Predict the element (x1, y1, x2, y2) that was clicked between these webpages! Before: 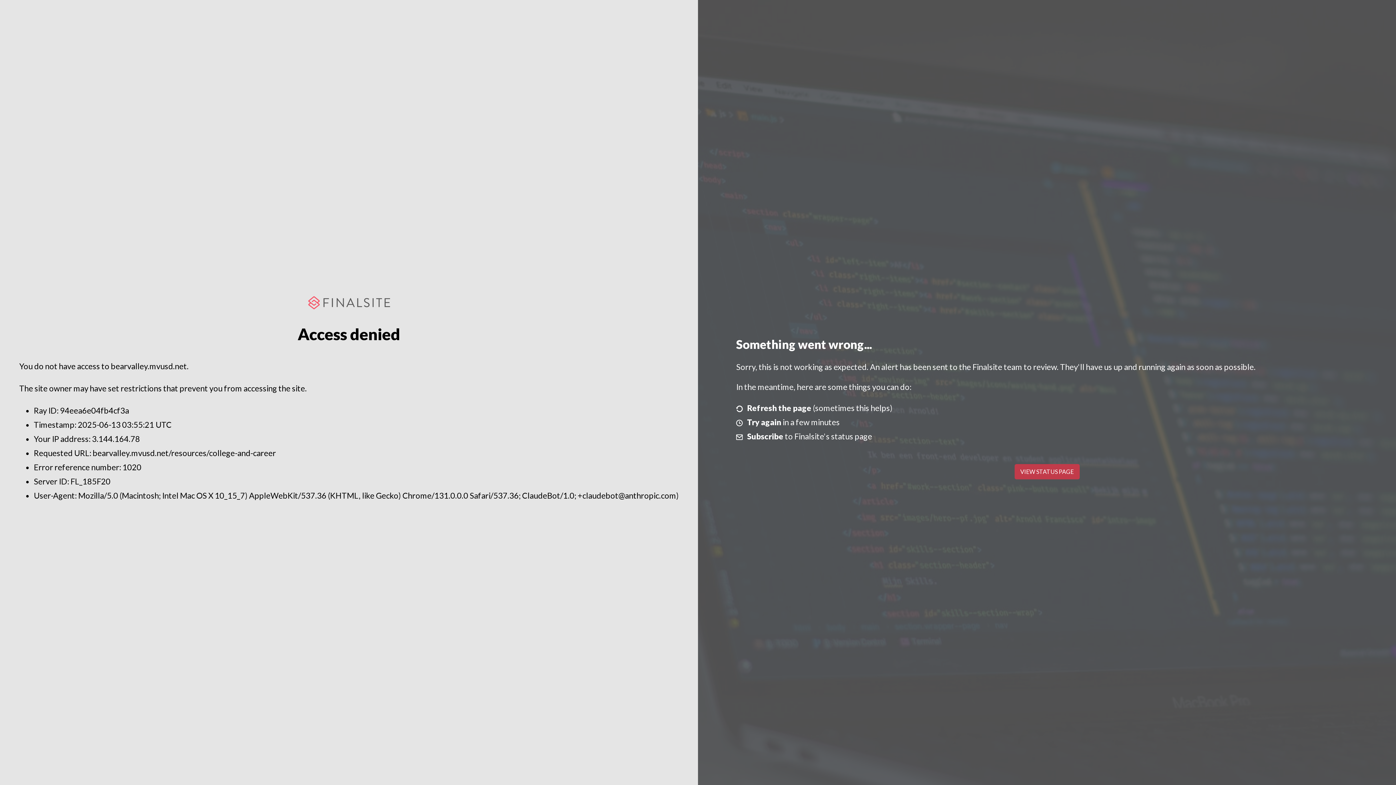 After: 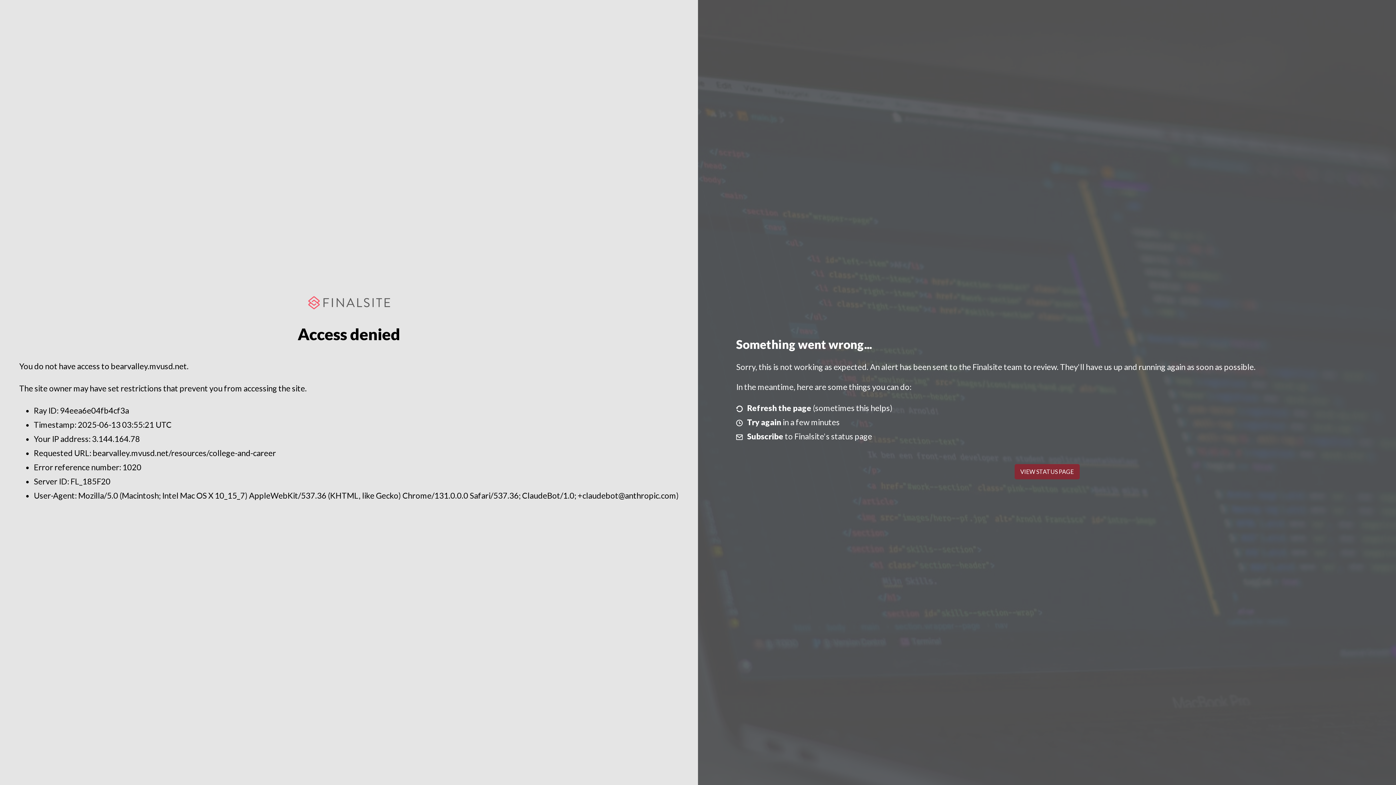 Action: label: VIEW STATUS PAGE bbox: (1014, 464, 1079, 479)